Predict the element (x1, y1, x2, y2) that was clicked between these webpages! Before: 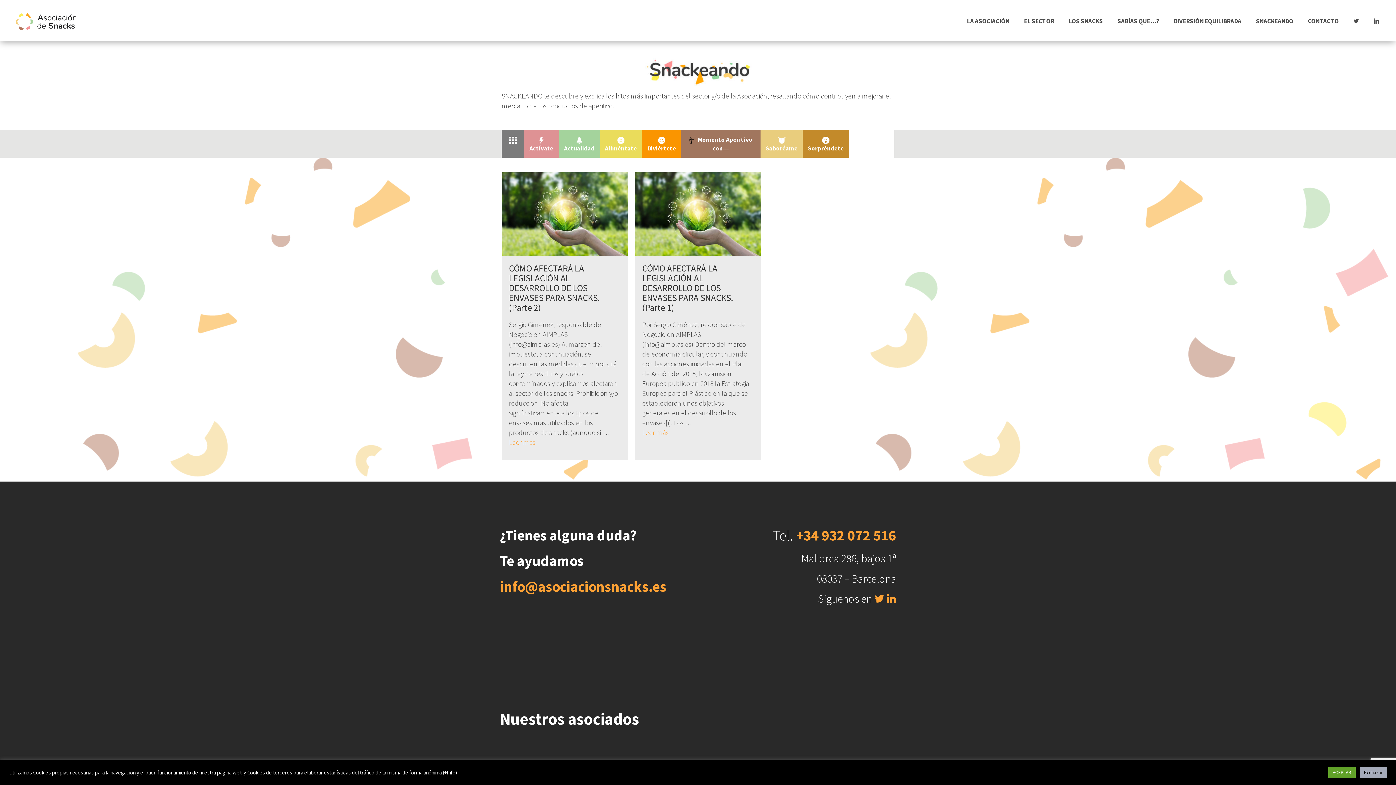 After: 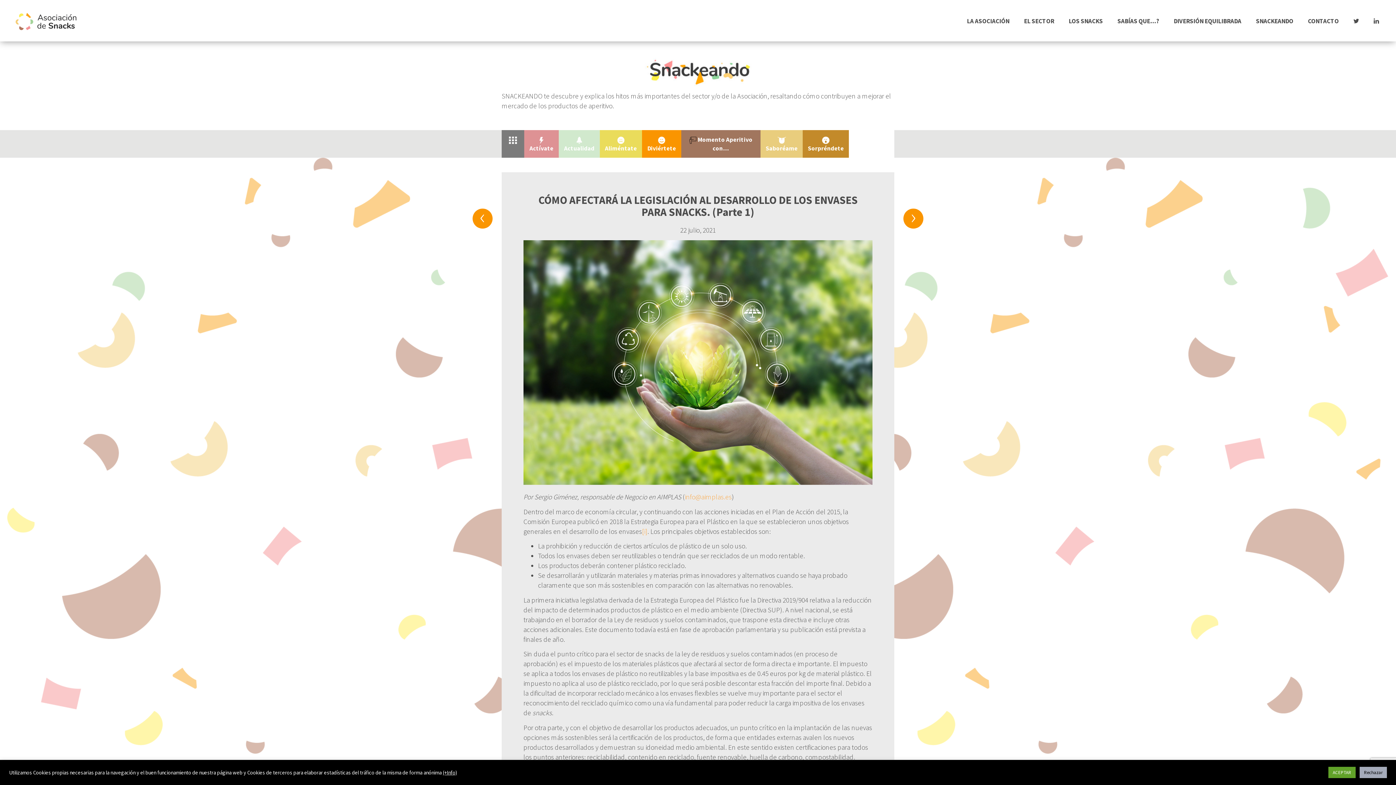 Action: bbox: (635, 172, 761, 256)